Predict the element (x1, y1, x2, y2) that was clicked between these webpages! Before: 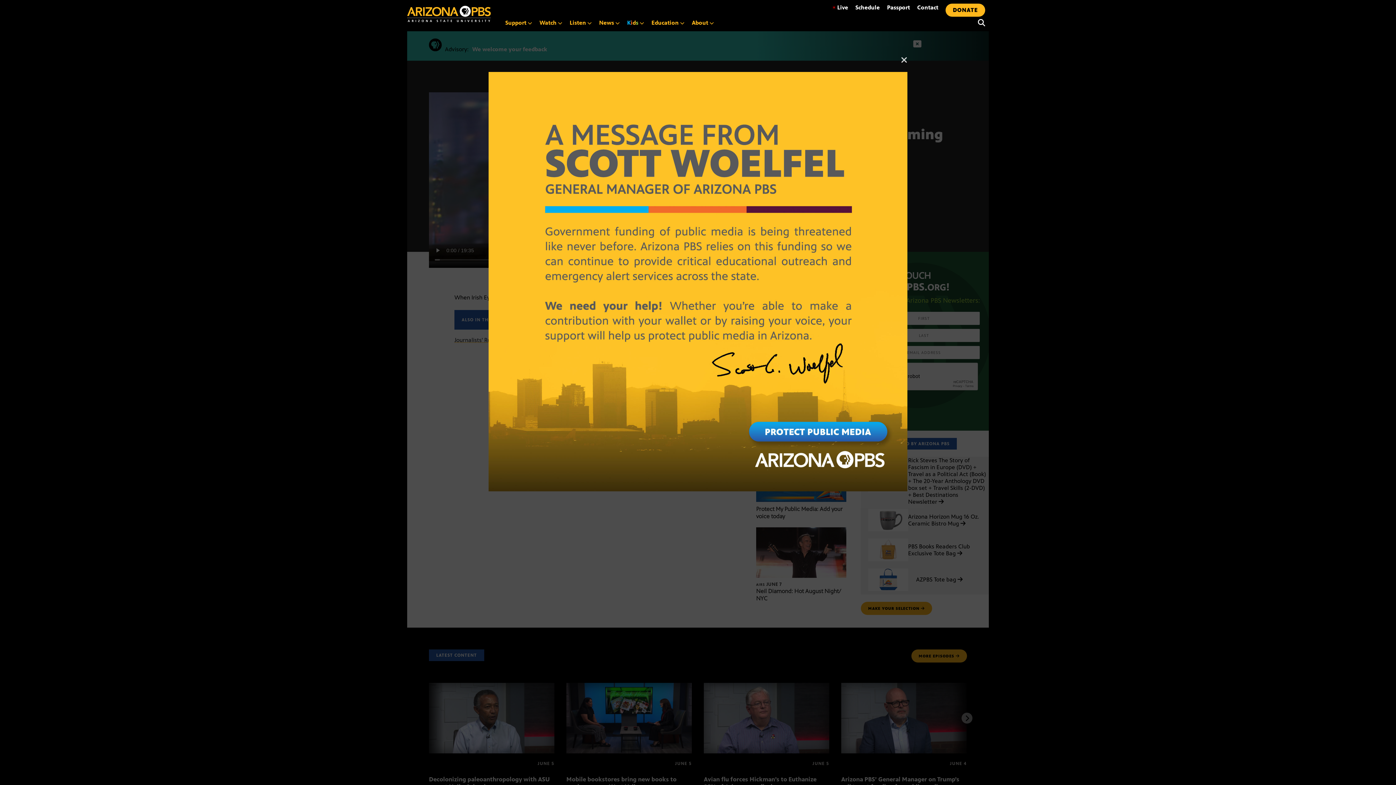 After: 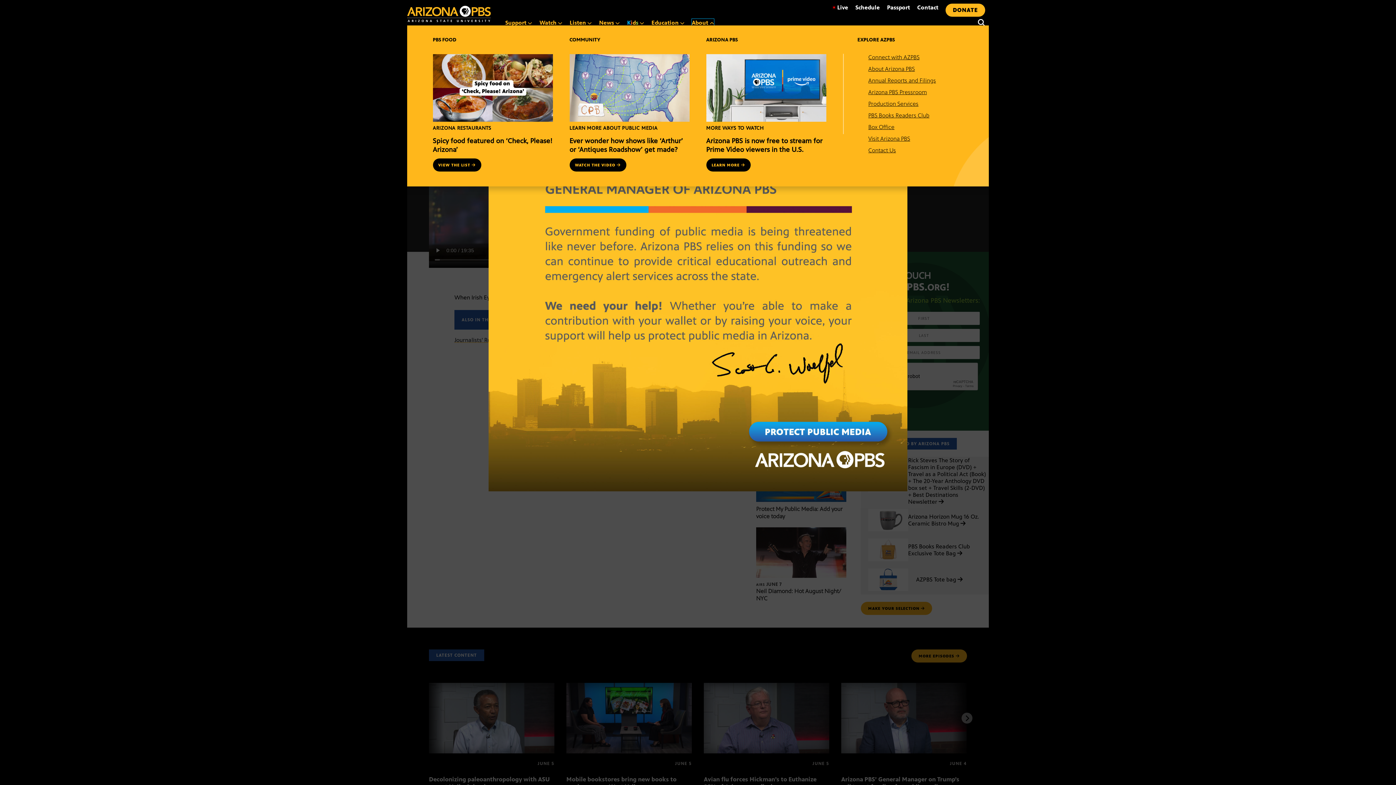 Action: label: About  bbox: (688, 16, 717, 29)